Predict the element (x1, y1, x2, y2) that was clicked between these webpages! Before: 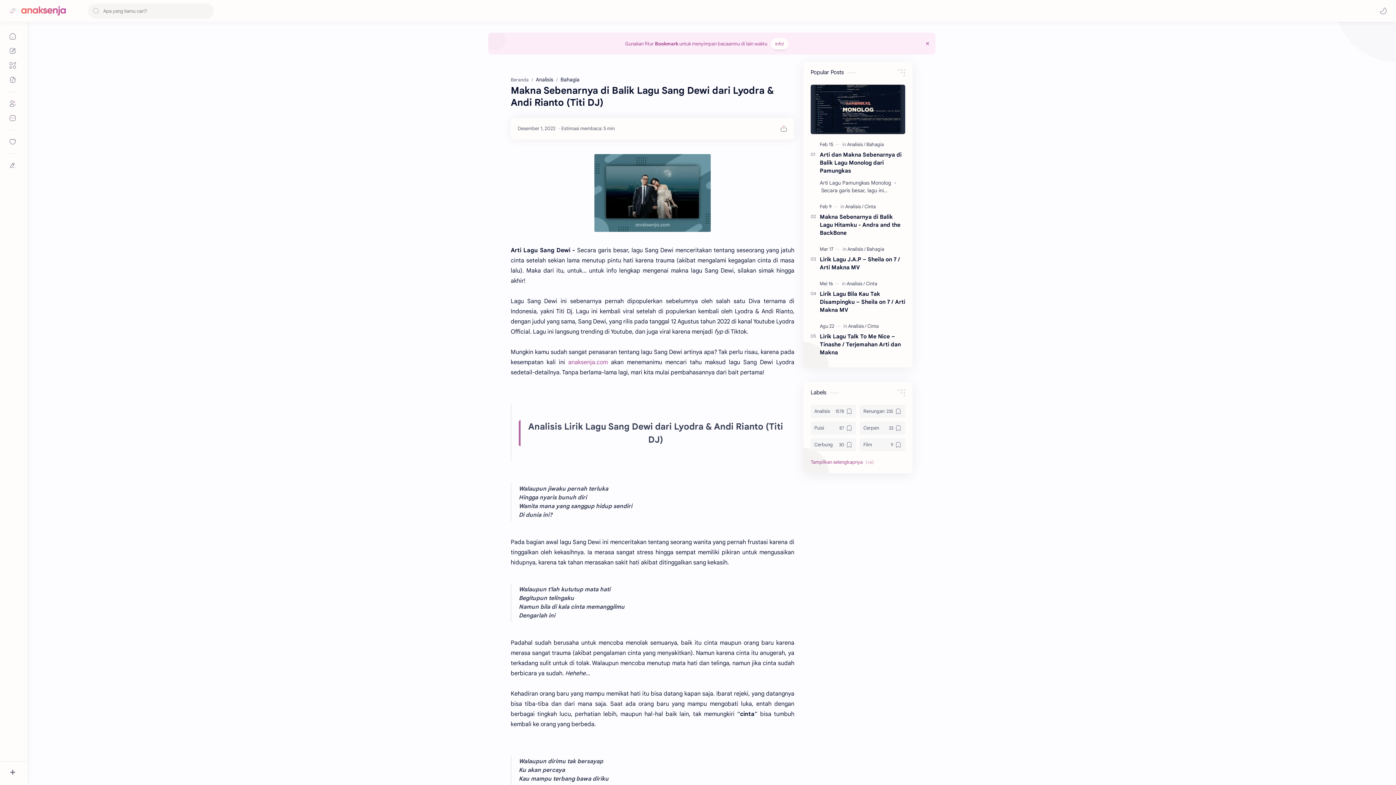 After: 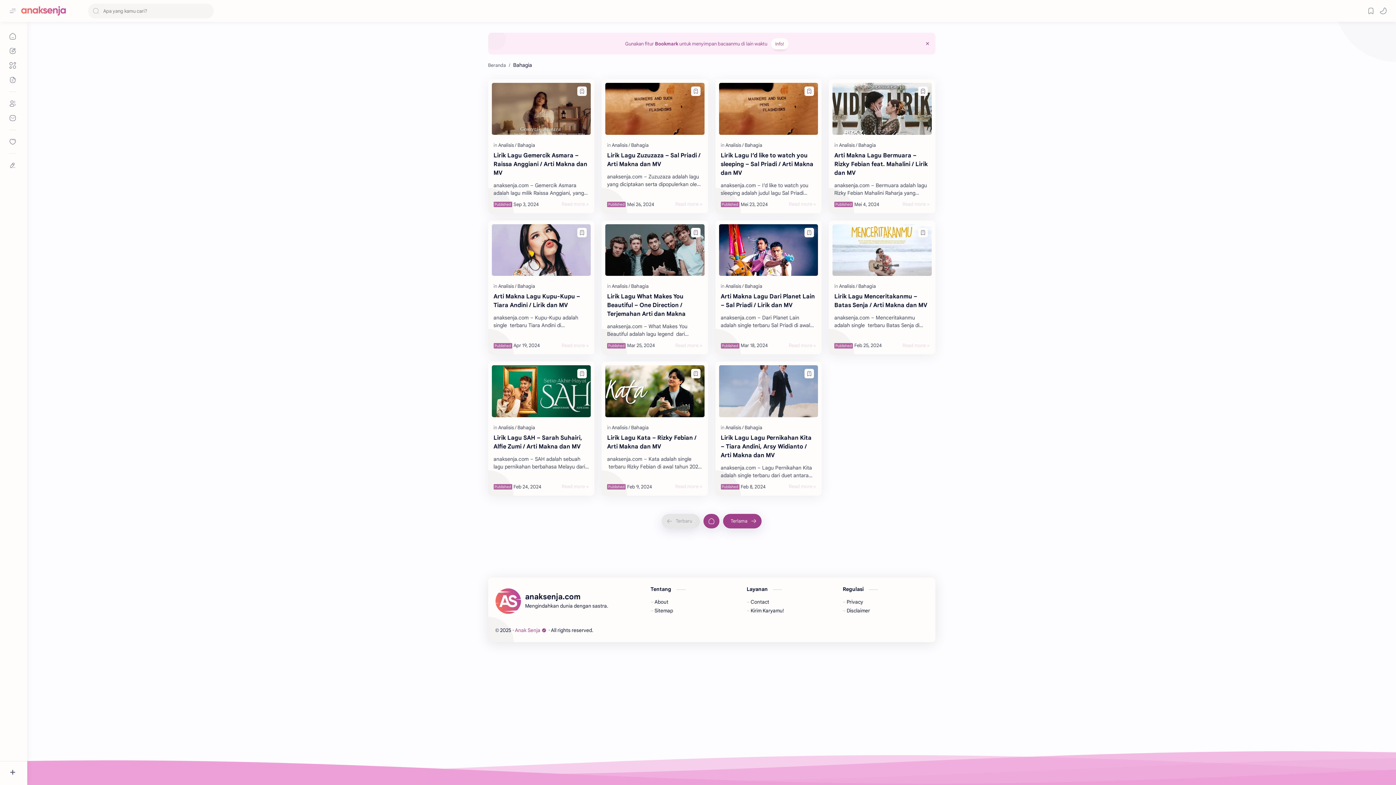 Action: bbox: (560, 76, 579, 82) label: Bahagia